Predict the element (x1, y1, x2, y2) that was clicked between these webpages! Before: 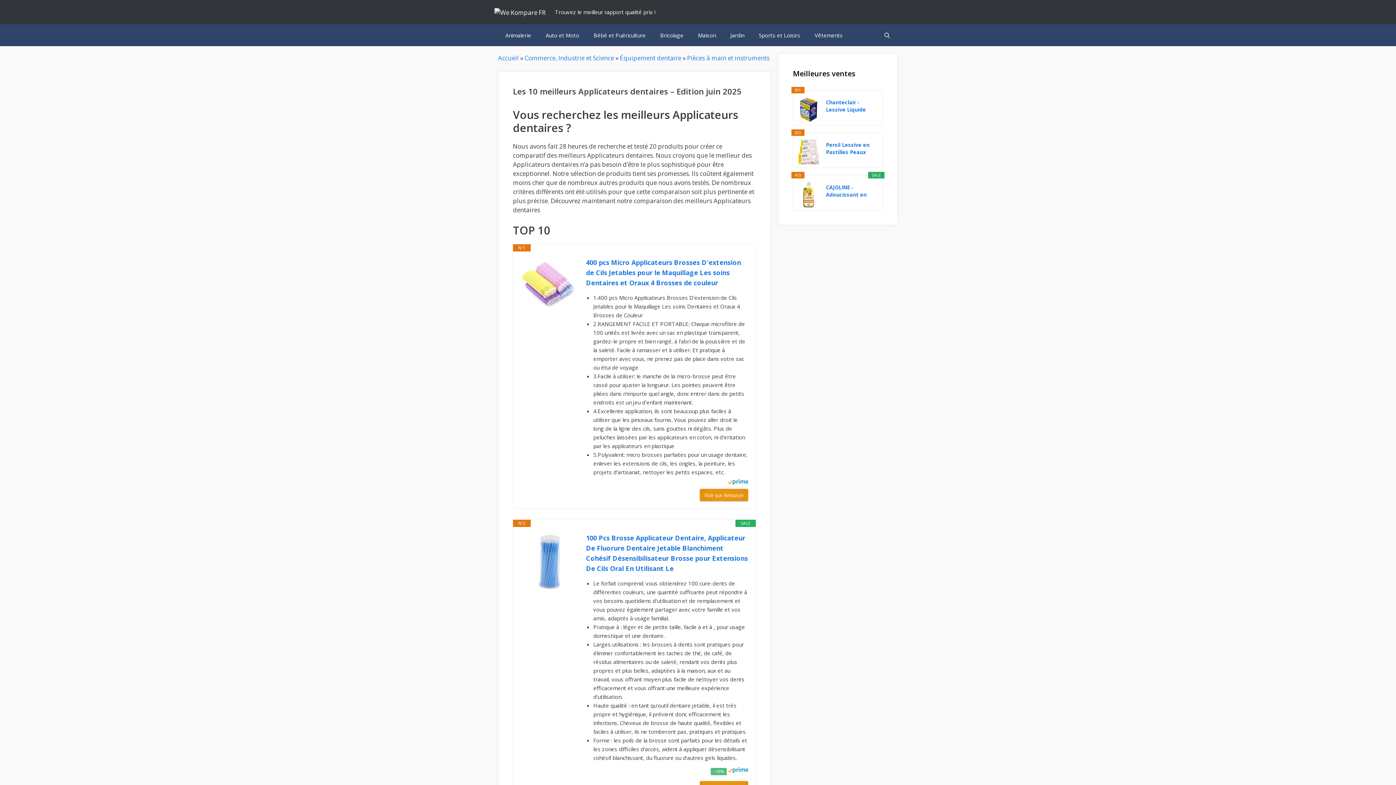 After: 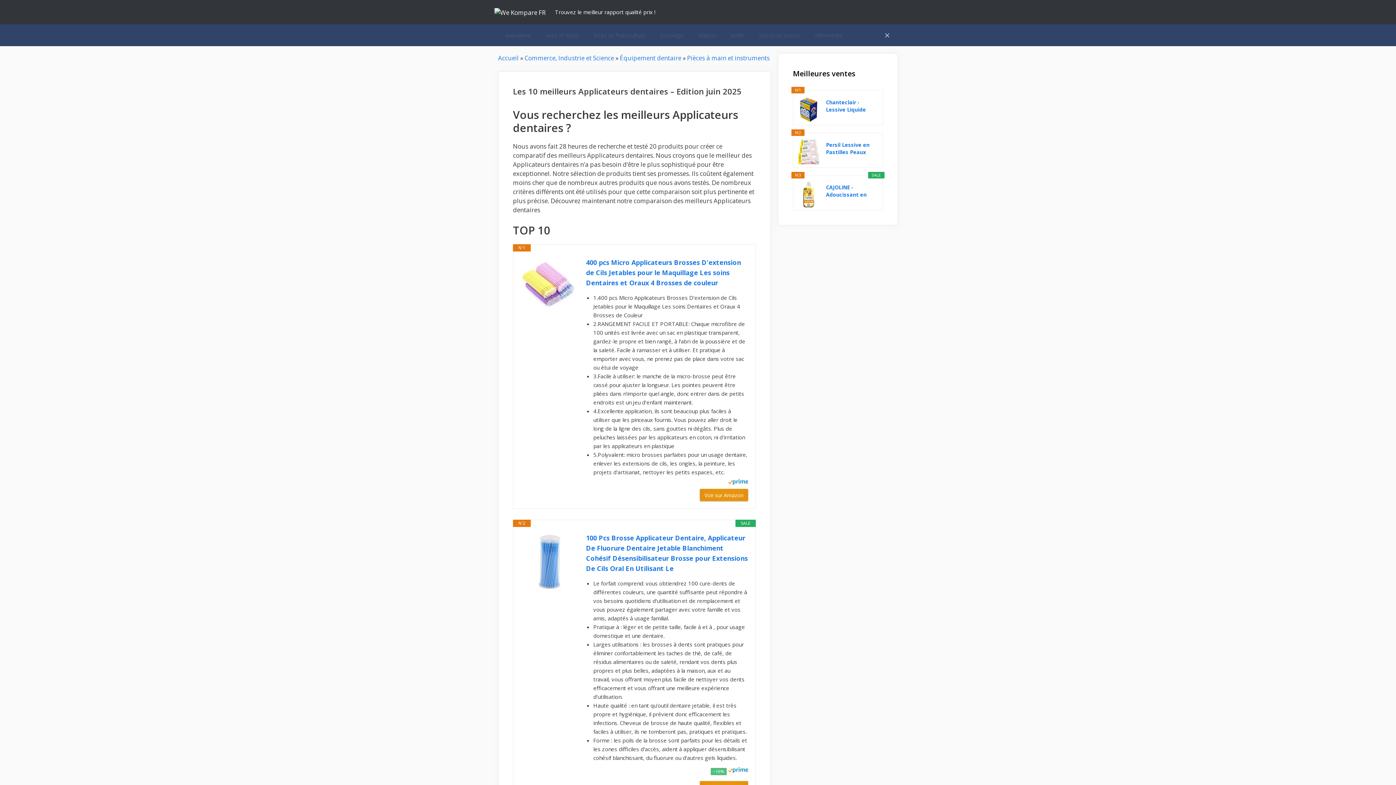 Action: bbox: (876, 24, 898, 46) label: Ouvrir la barre de recherche